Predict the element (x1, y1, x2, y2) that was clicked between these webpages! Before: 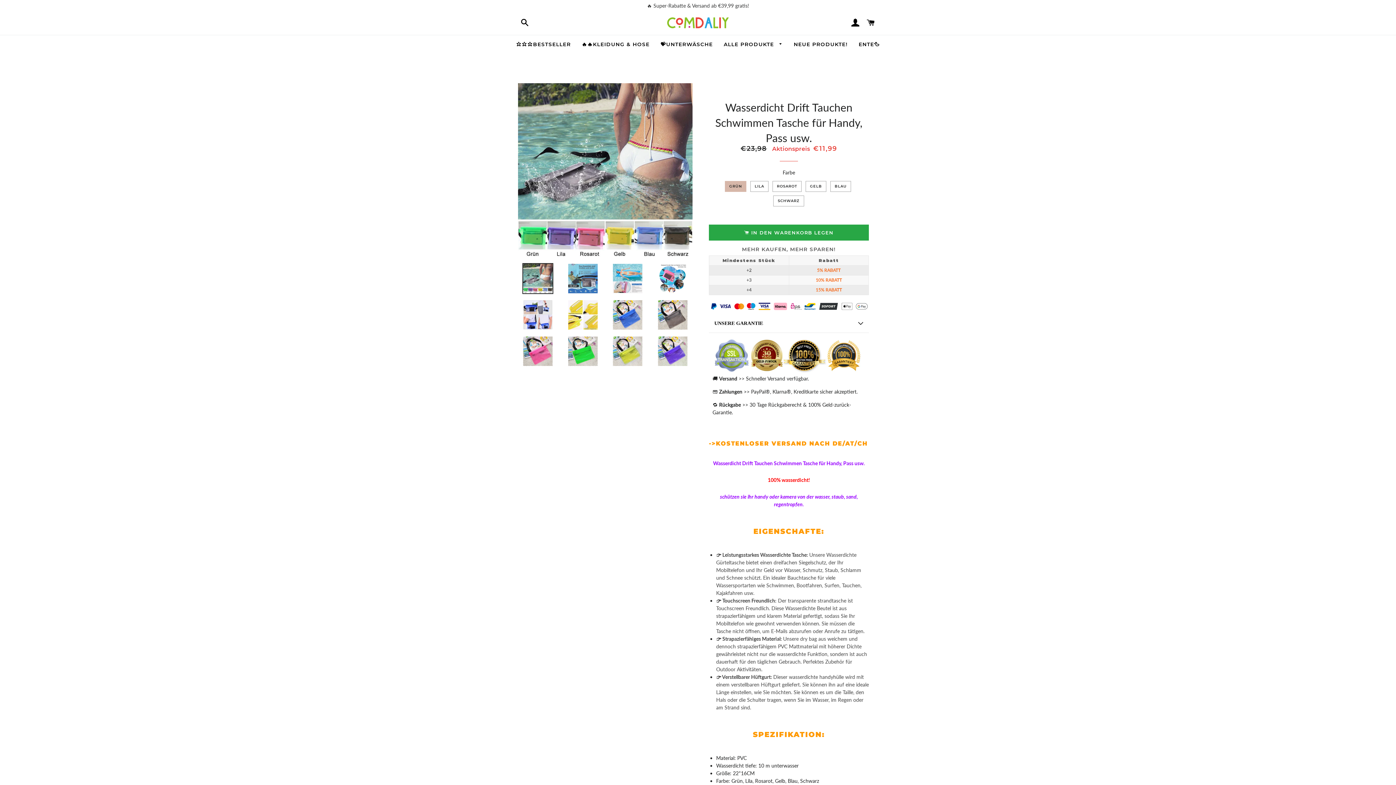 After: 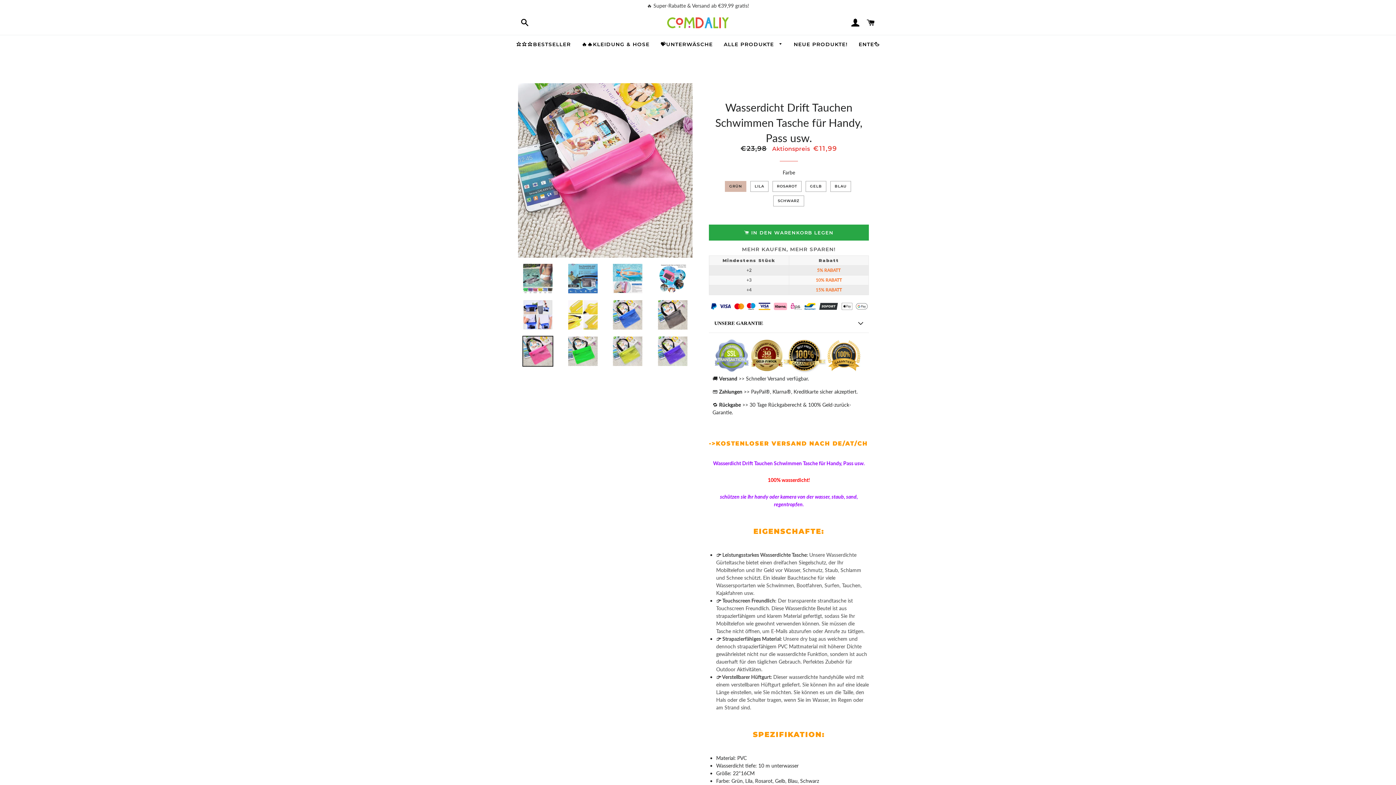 Action: bbox: (518, 336, 557, 366)